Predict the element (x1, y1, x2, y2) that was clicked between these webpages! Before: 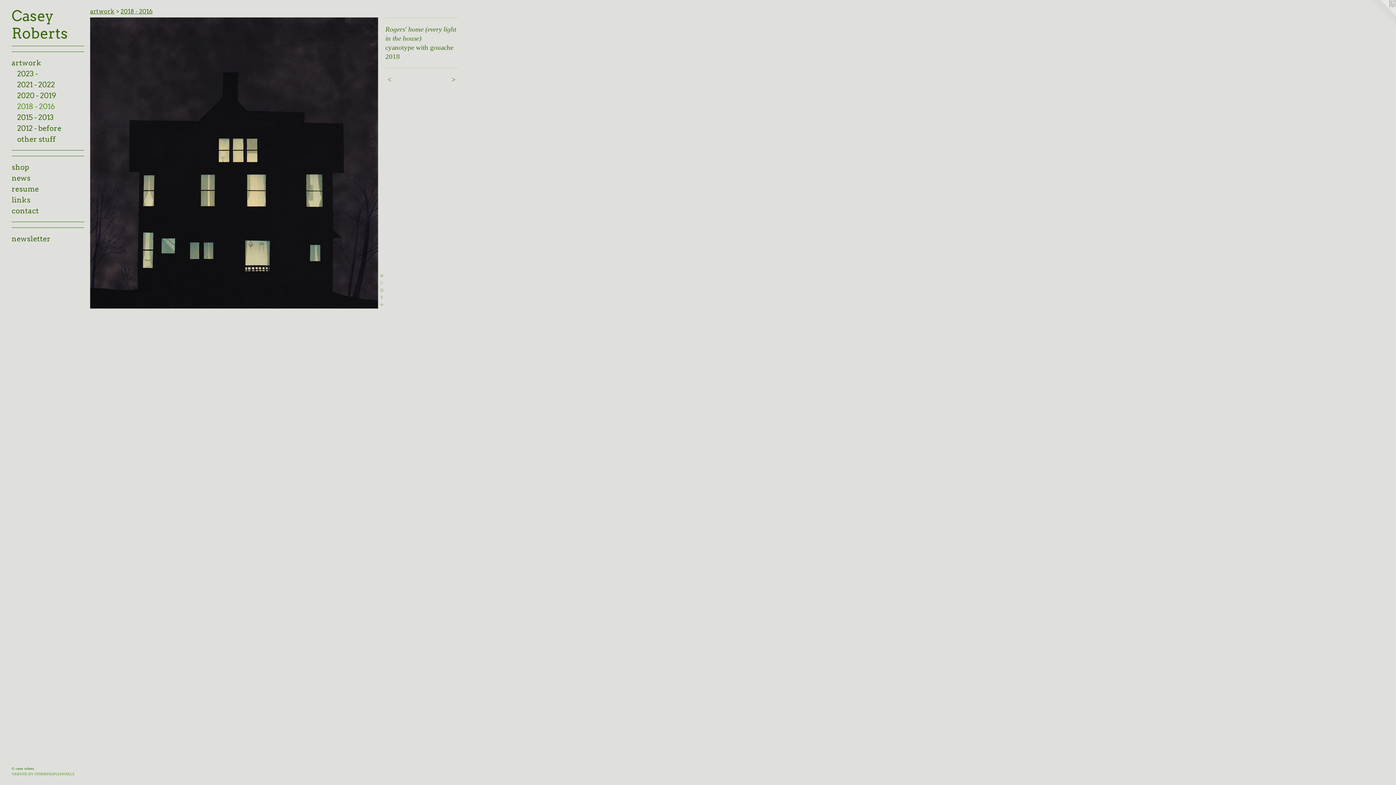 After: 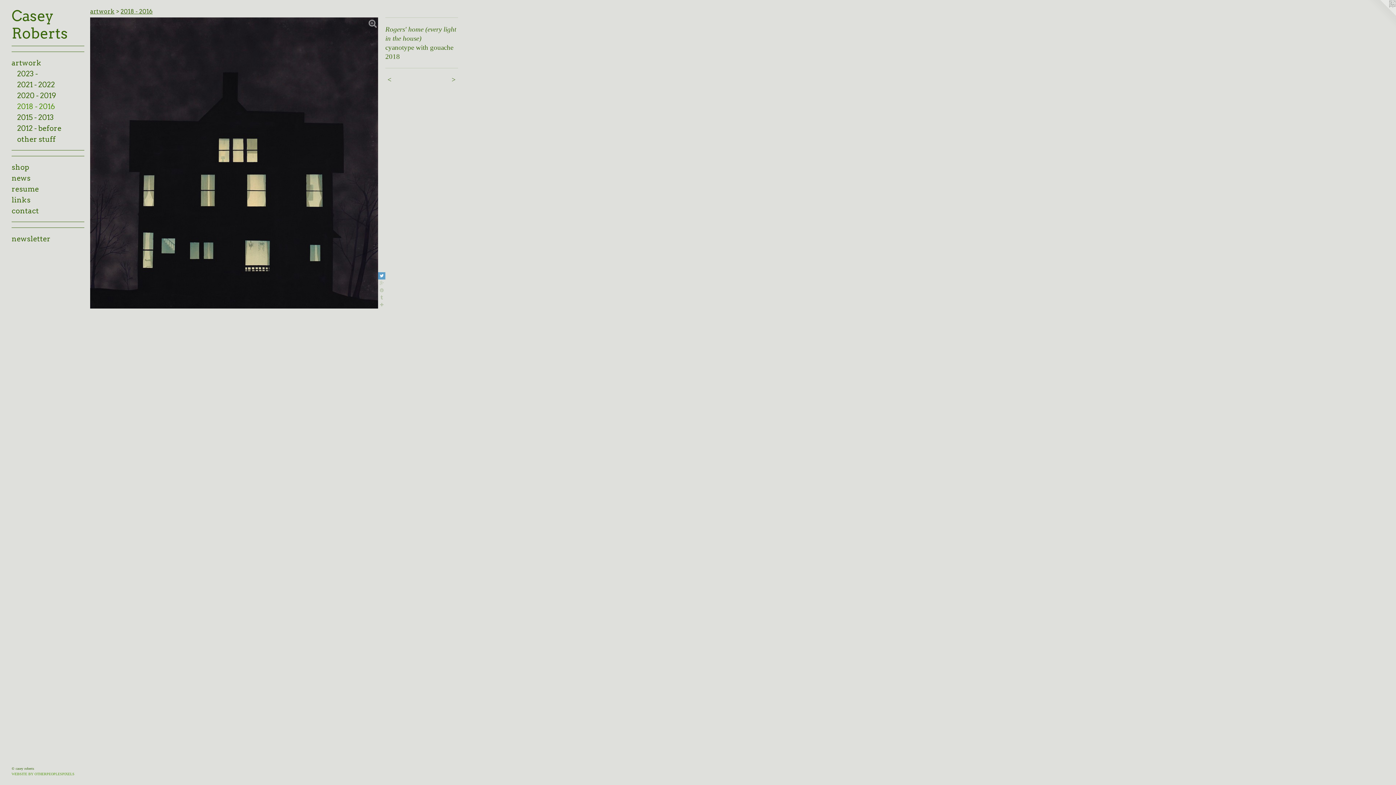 Action: bbox: (378, 272, 385, 279)